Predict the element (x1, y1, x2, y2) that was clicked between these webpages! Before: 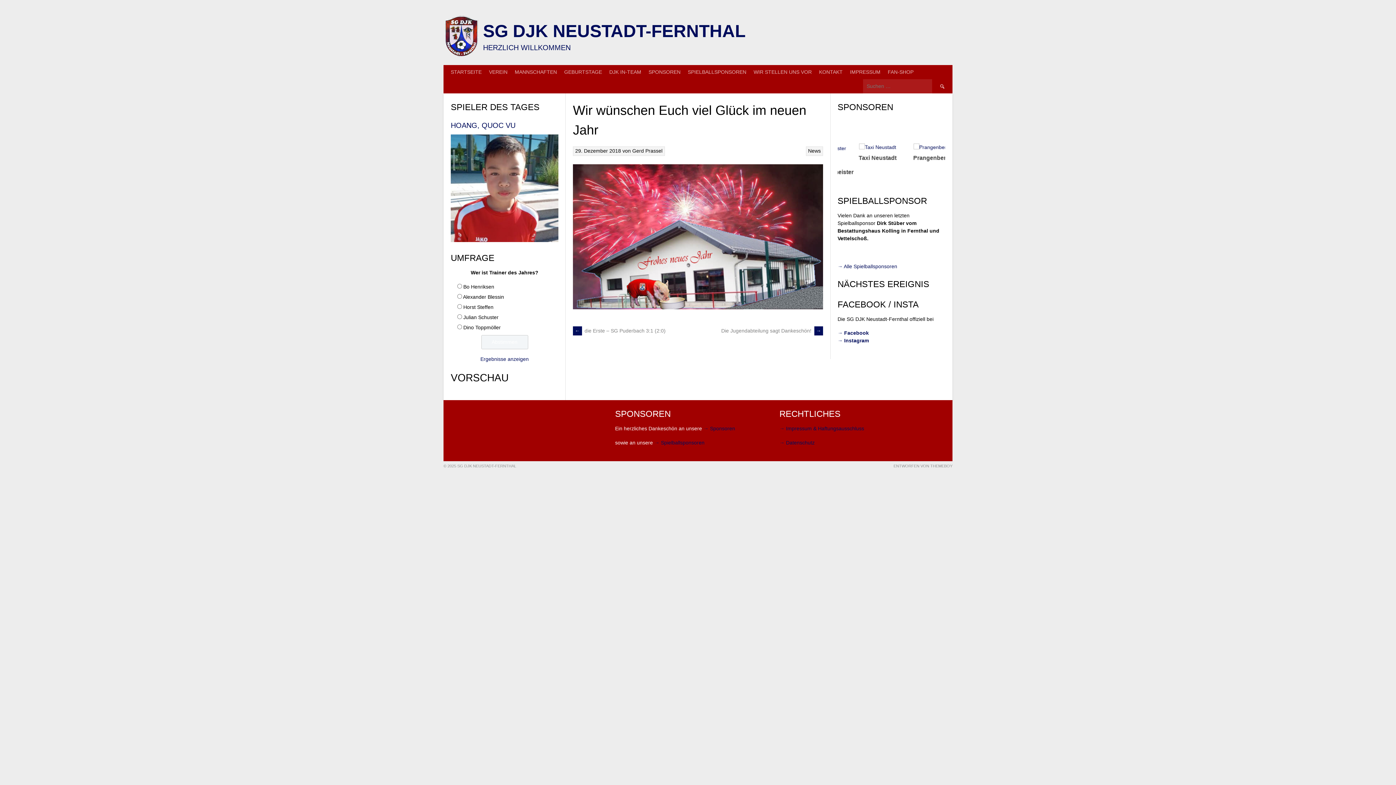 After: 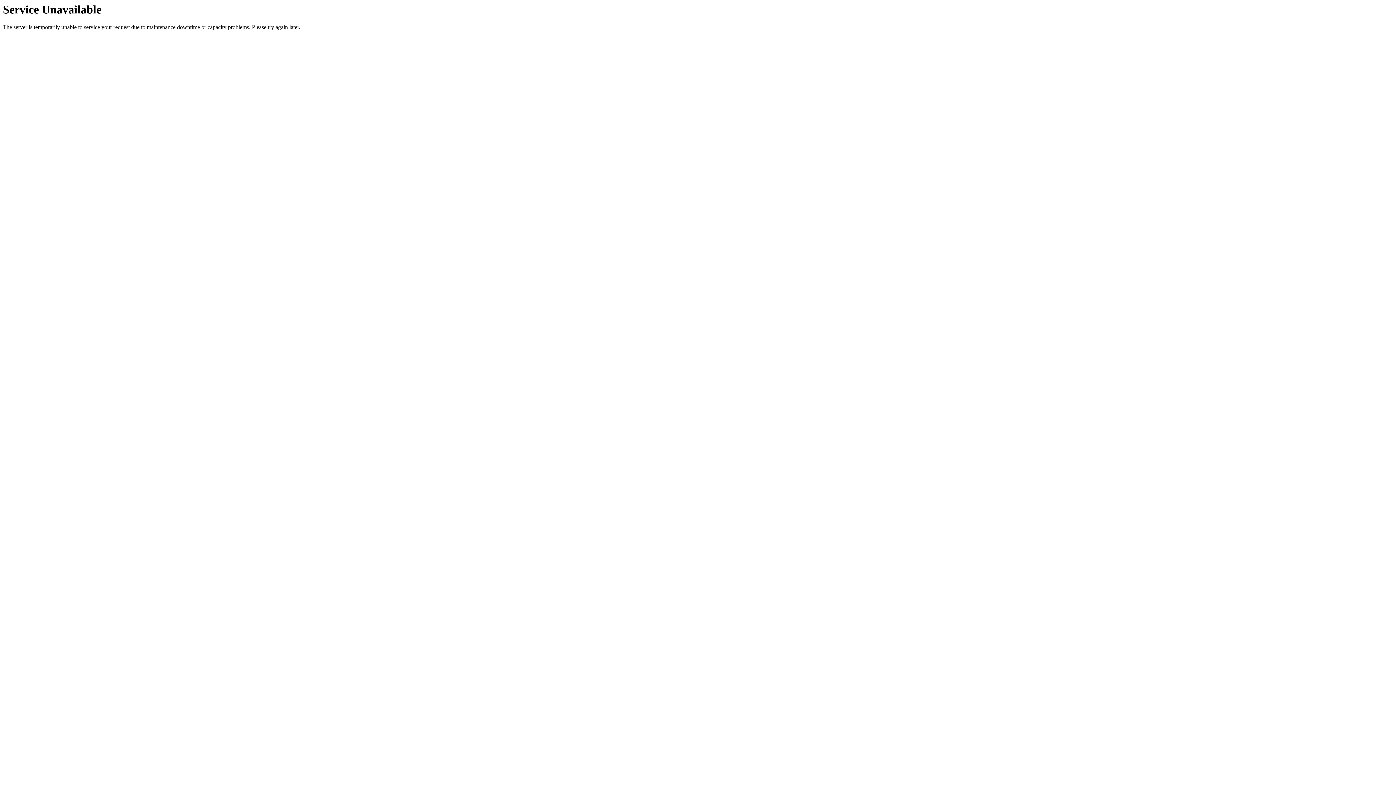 Action: label: MANNSCHAFTEN bbox: (511, 65, 560, 79)